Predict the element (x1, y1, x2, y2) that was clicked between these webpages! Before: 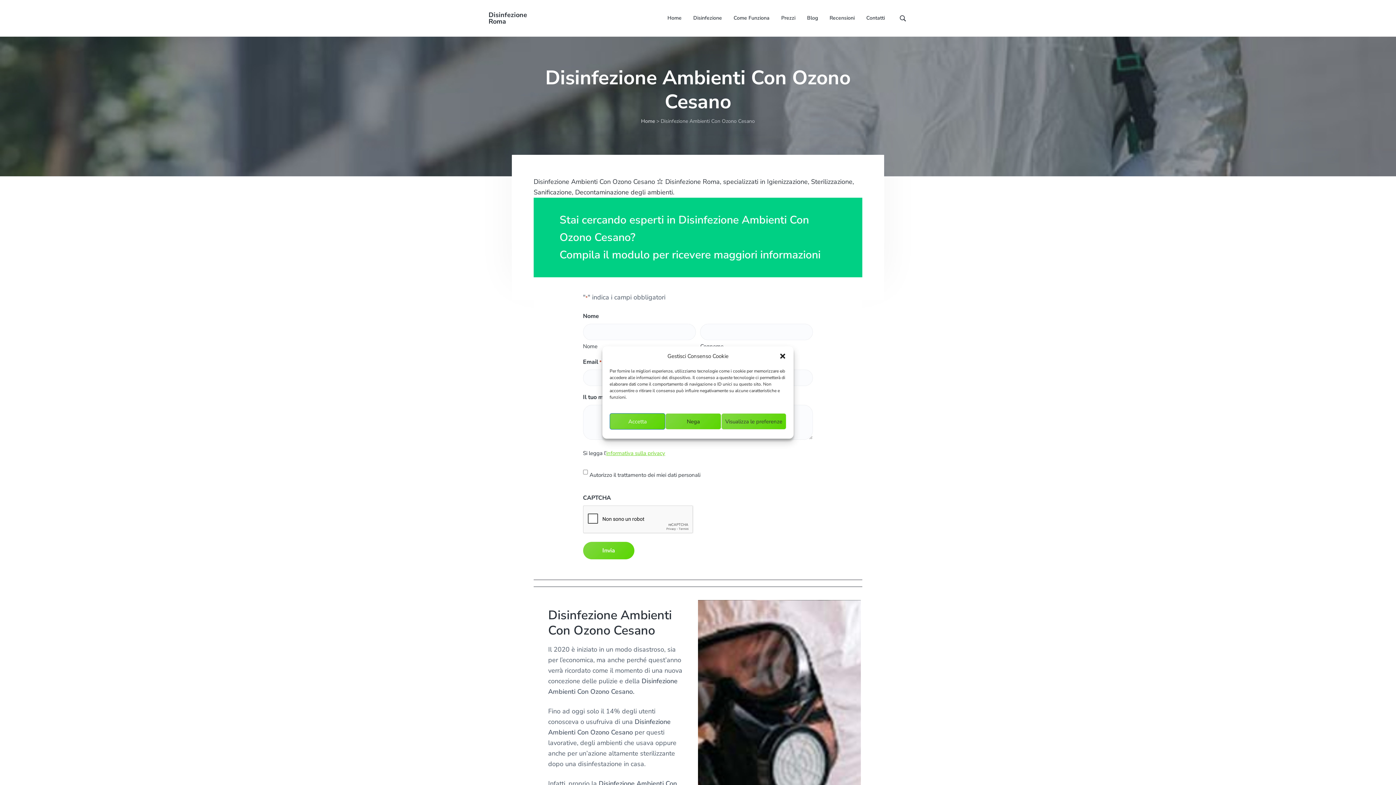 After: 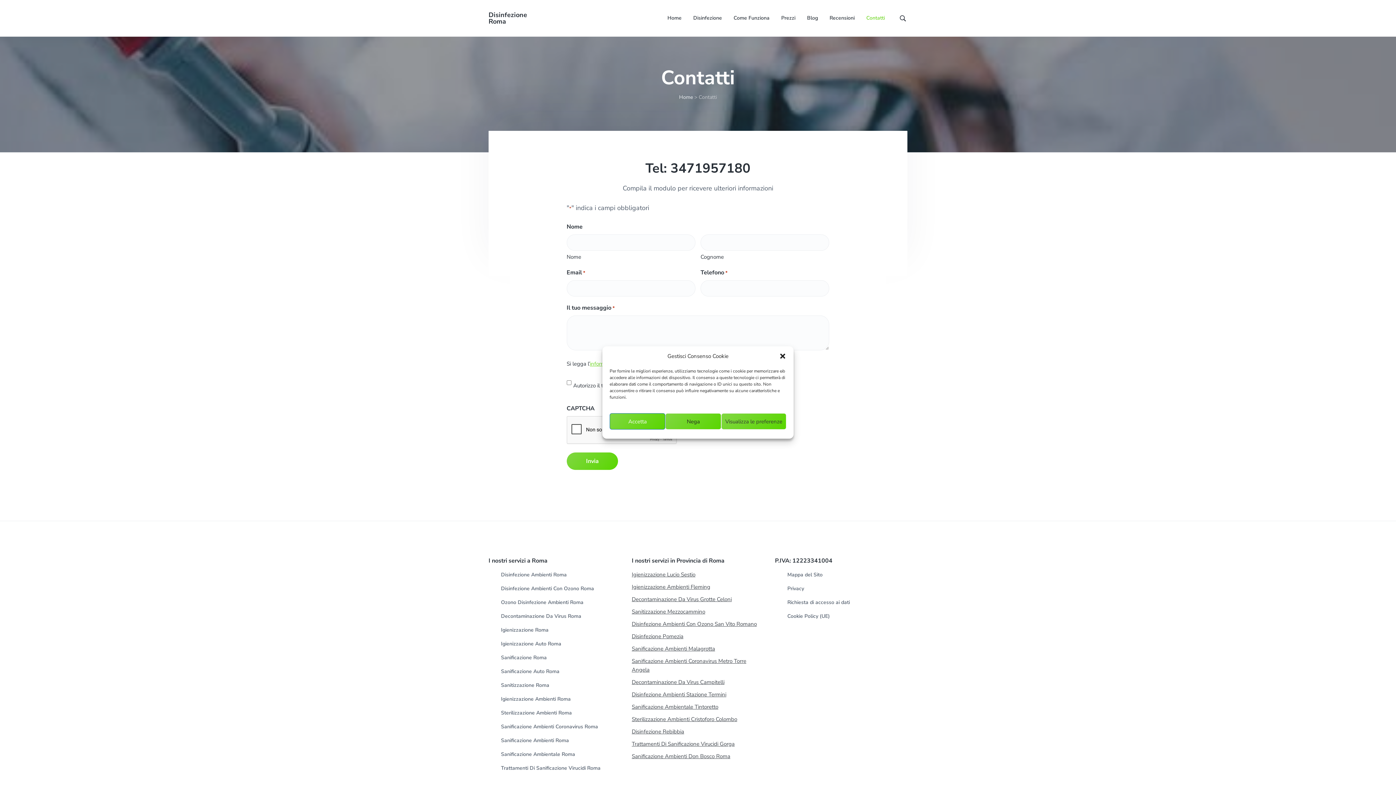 Action: bbox: (866, 14, 885, 22) label: Contatti